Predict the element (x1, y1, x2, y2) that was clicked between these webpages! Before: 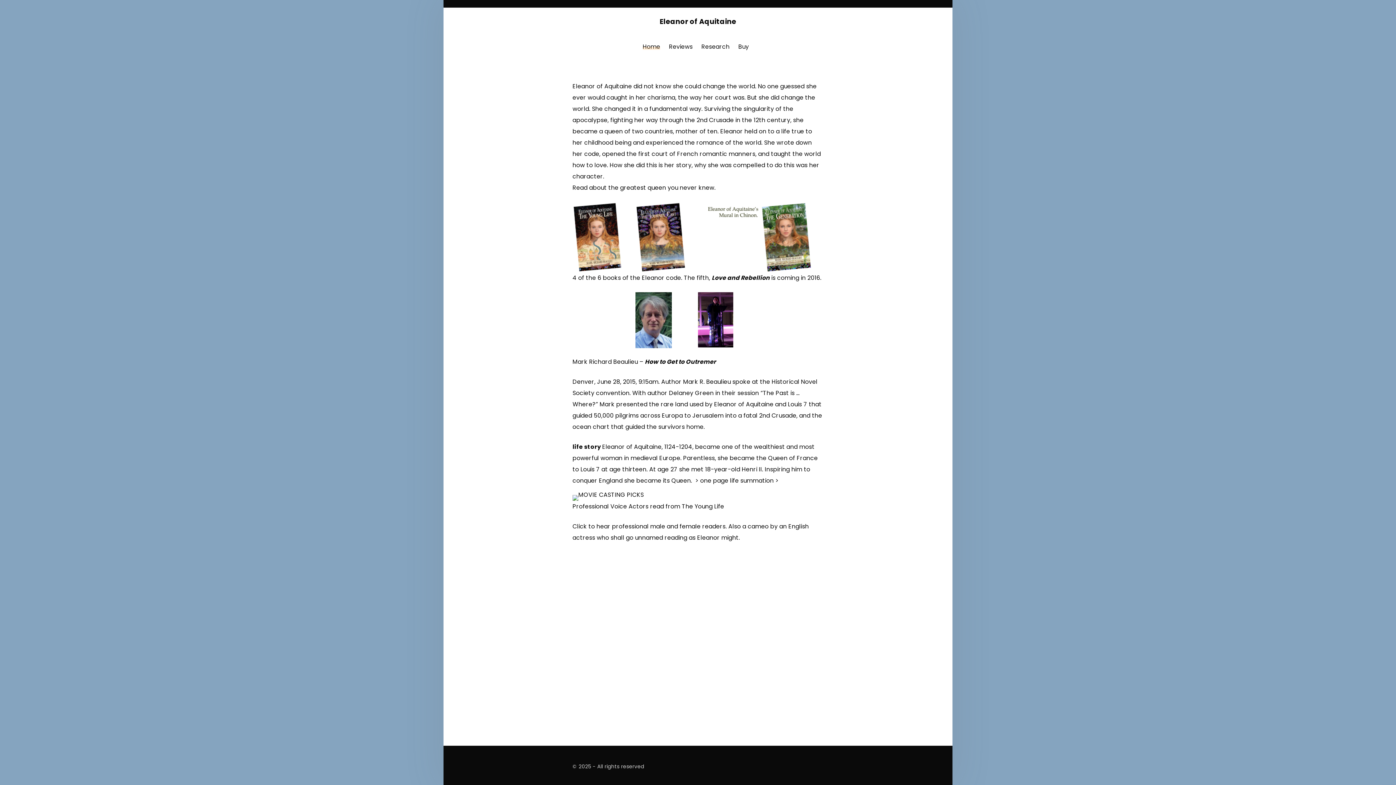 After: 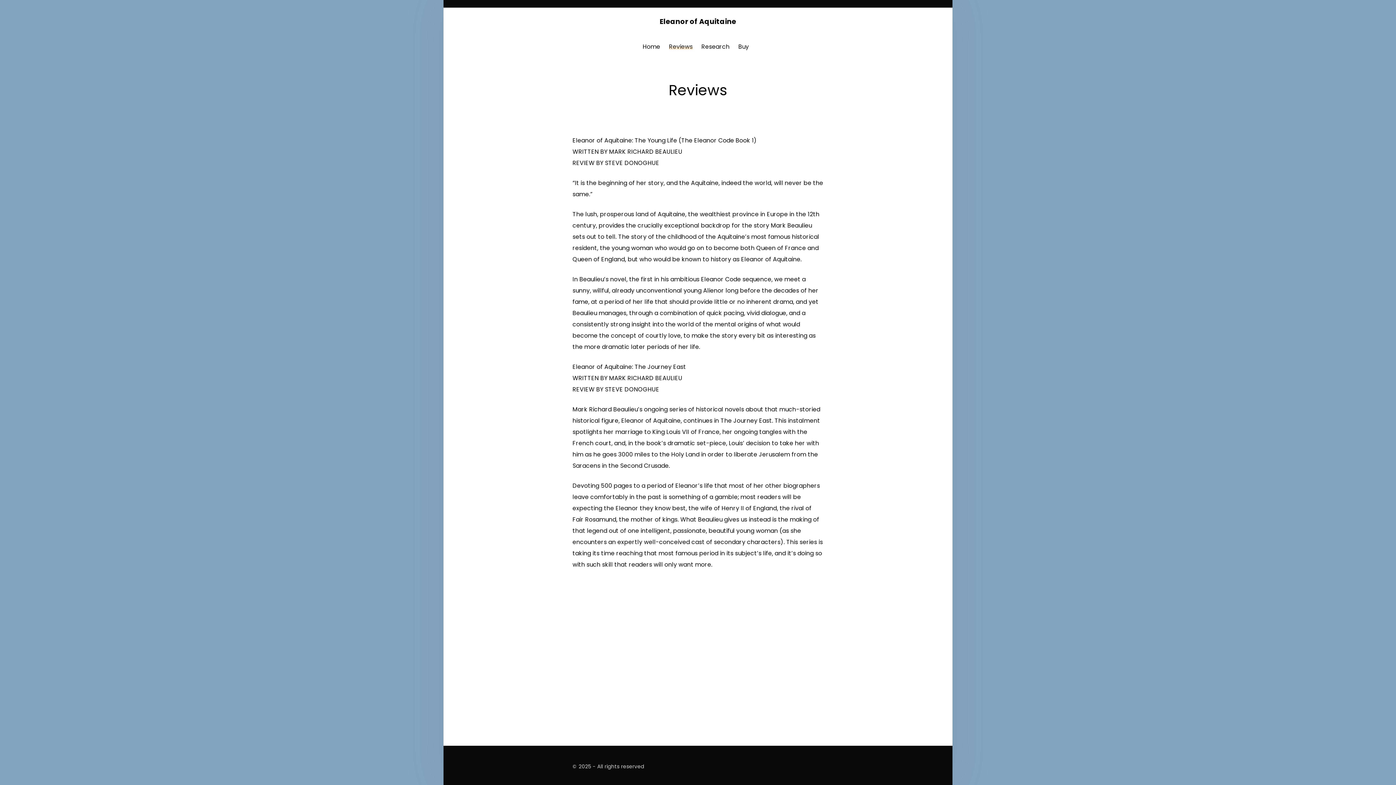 Action: label: Reviews bbox: (669, 40, 692, 52)